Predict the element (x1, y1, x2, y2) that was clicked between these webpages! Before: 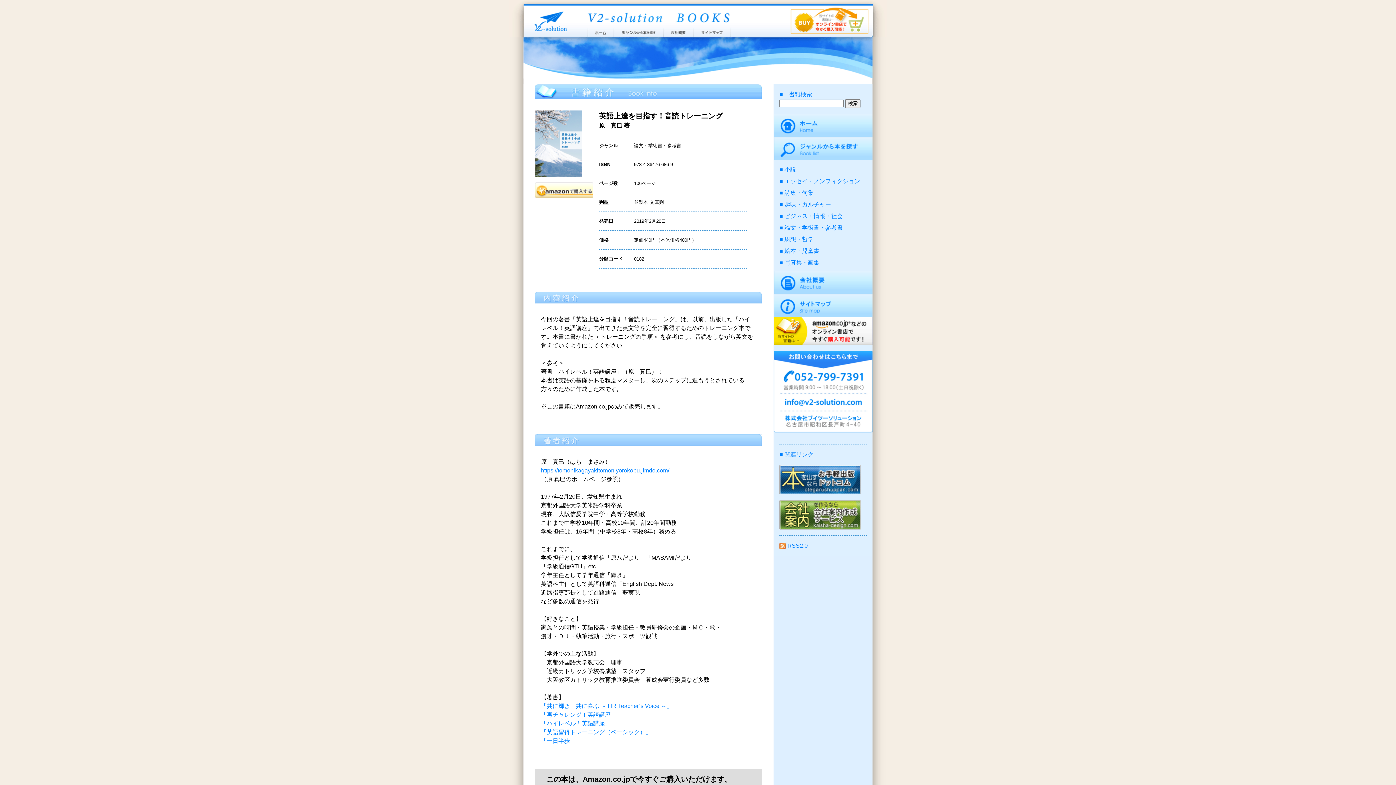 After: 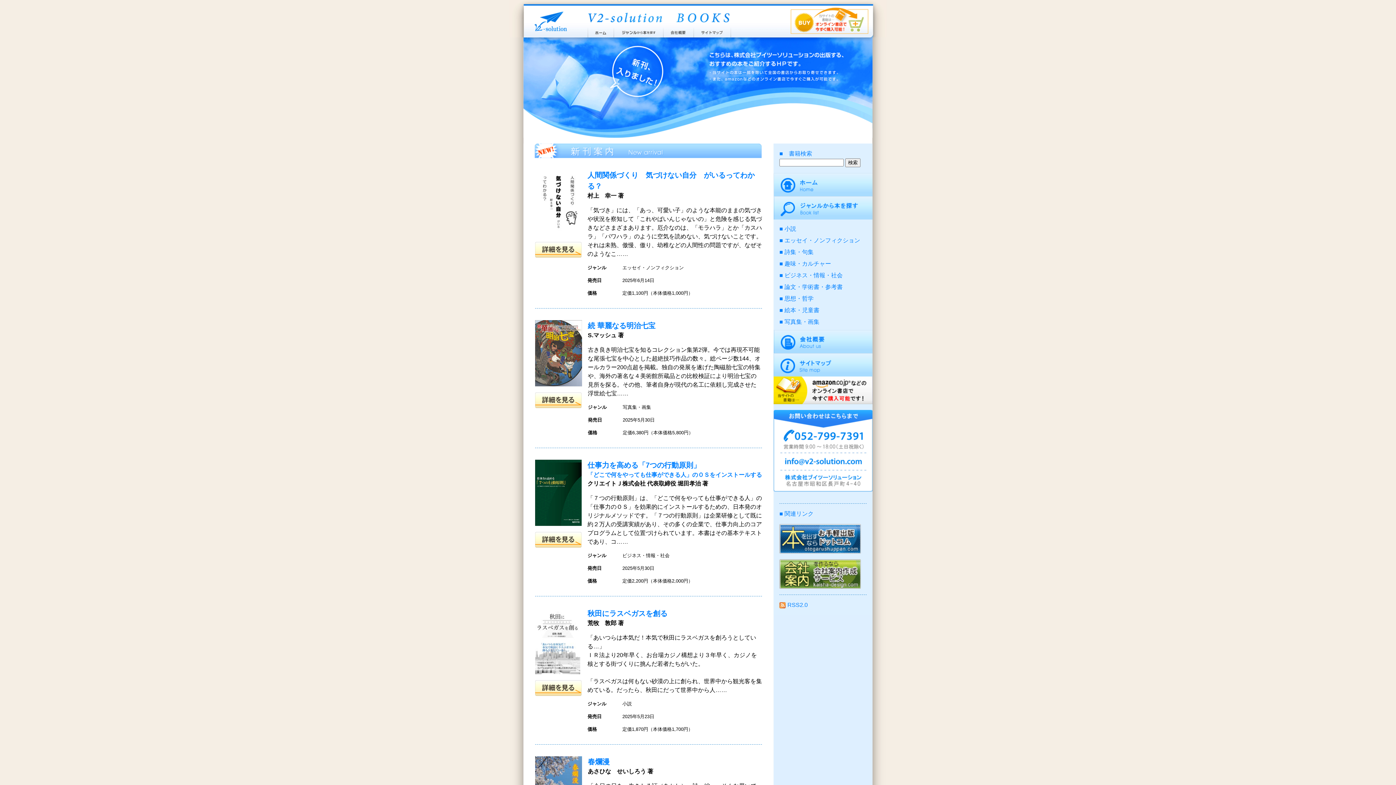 Action: bbox: (588, 27, 612, 34) label: ホーム